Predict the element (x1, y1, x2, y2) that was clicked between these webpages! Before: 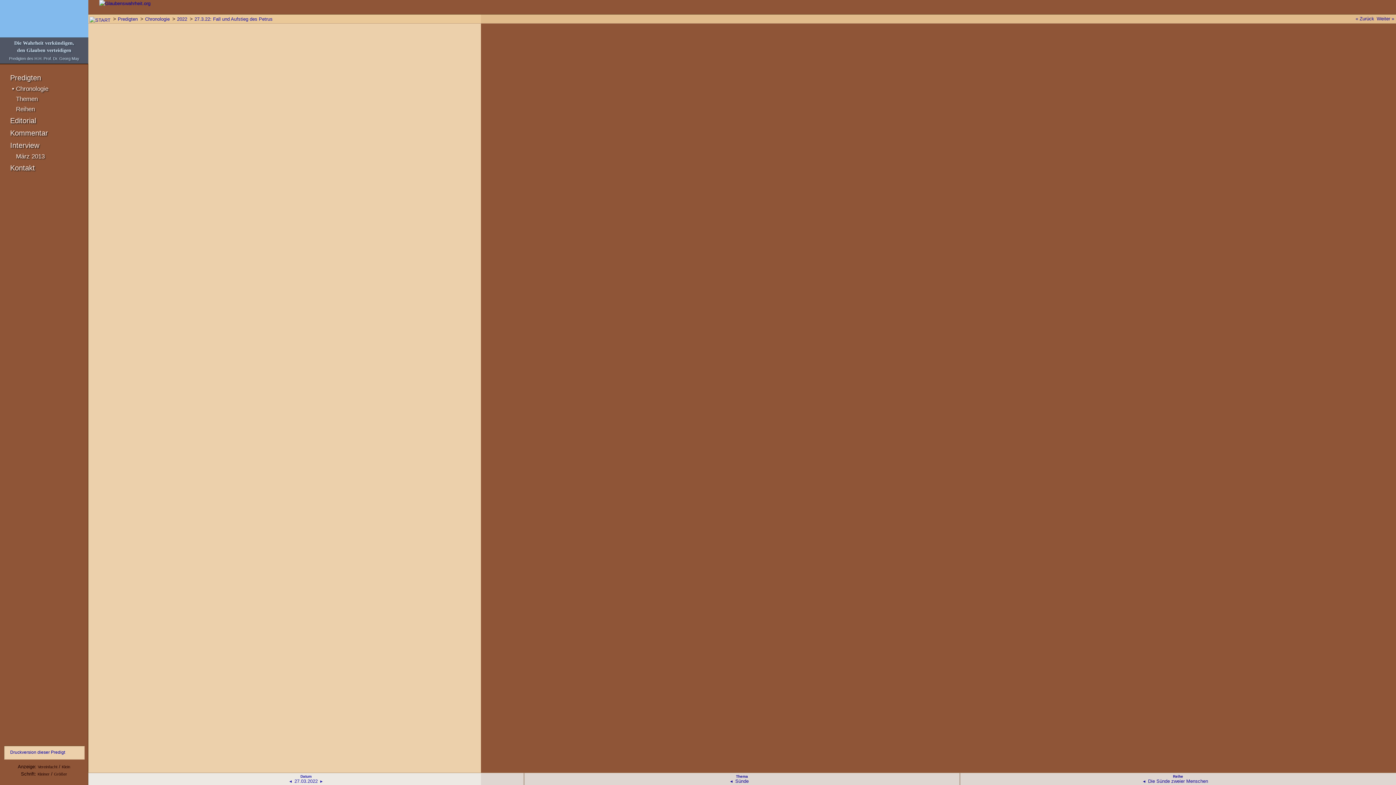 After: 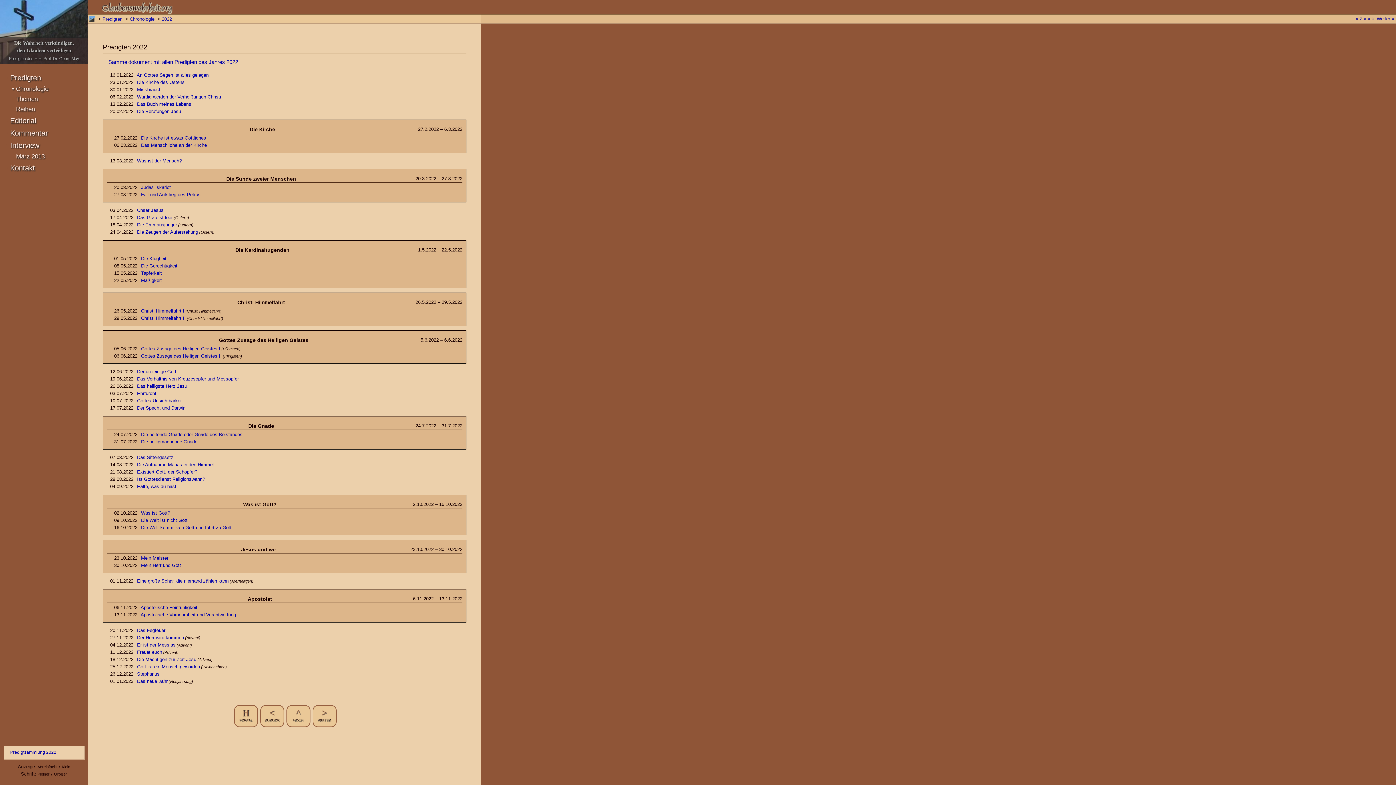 Action: label: 27.03.2022 bbox: (294, 778, 317, 784)